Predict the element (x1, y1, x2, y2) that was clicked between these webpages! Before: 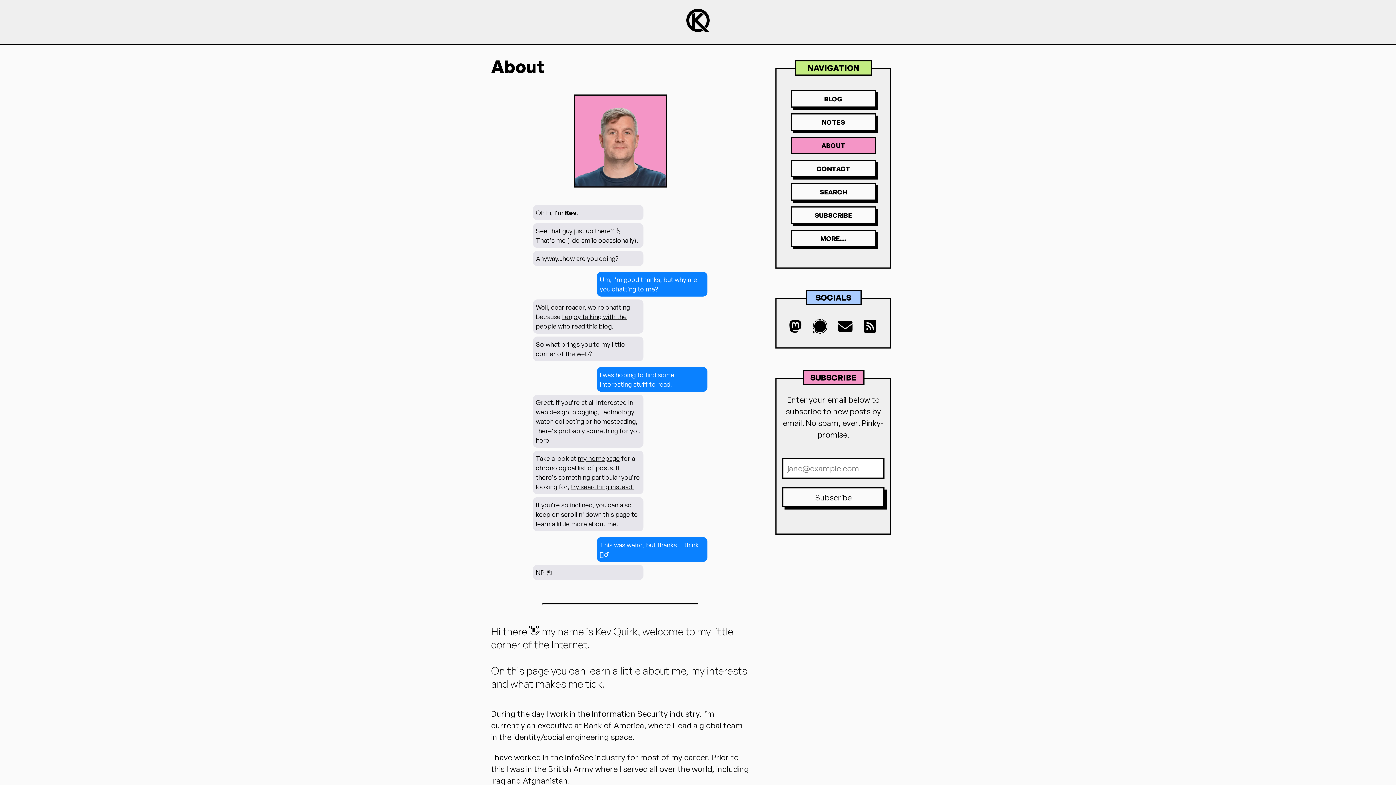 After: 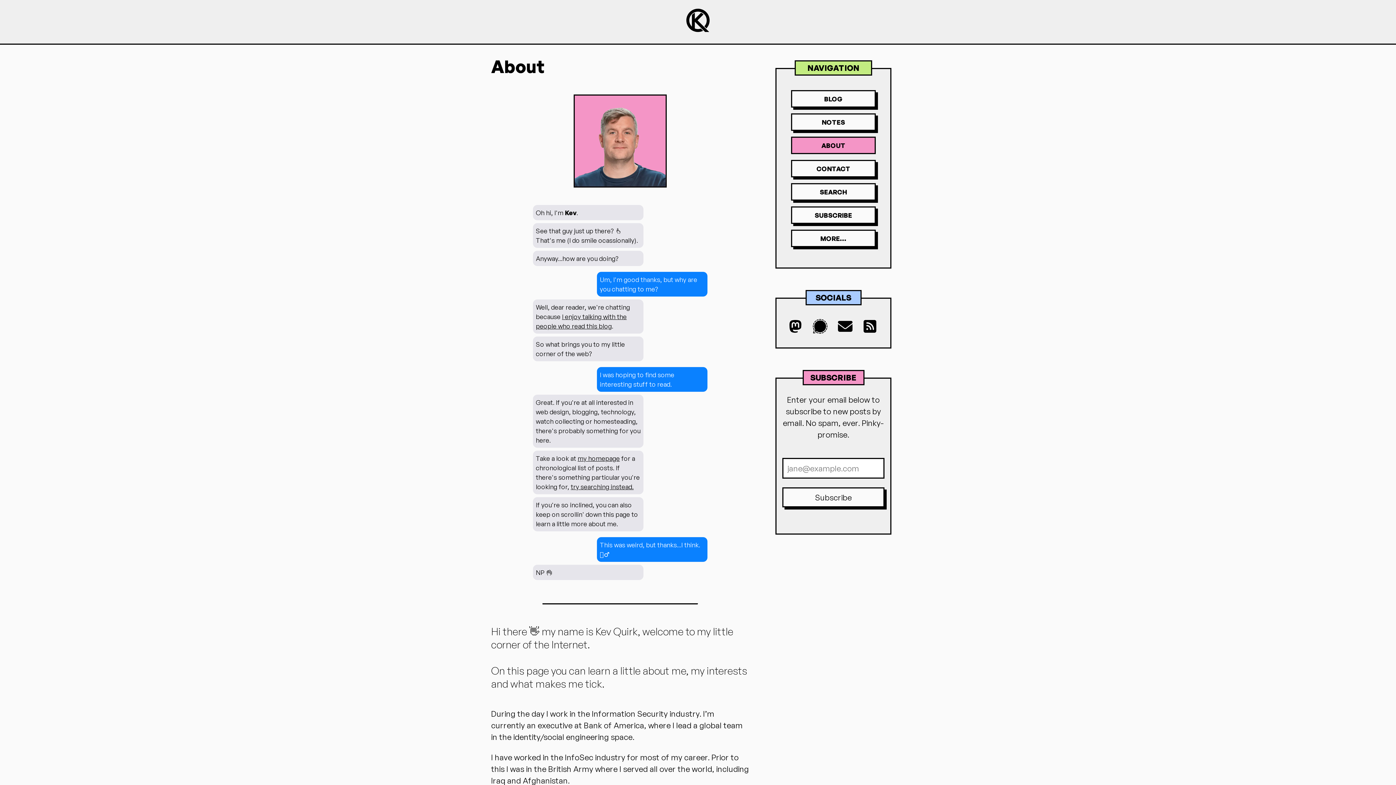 Action: label: ABOUT bbox: (791, 136, 876, 154)